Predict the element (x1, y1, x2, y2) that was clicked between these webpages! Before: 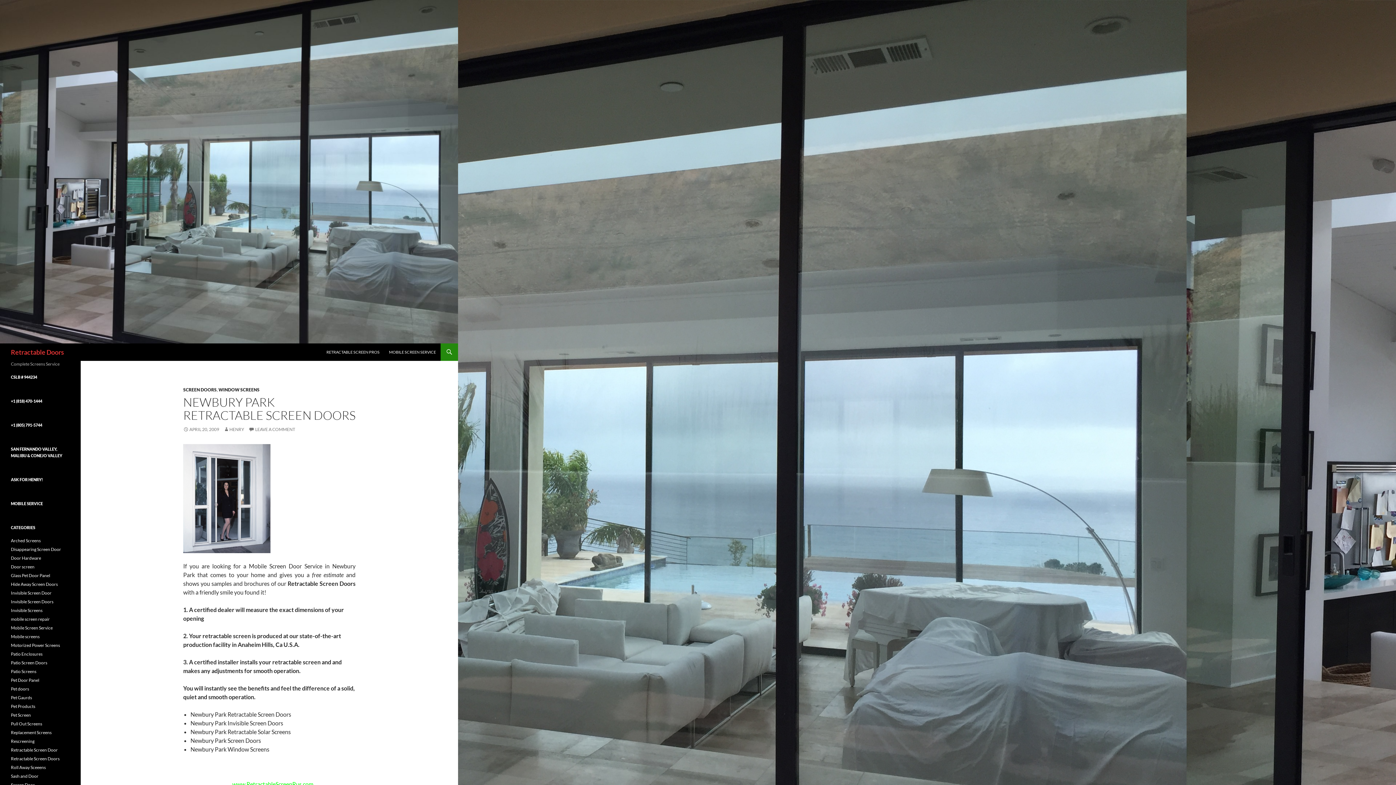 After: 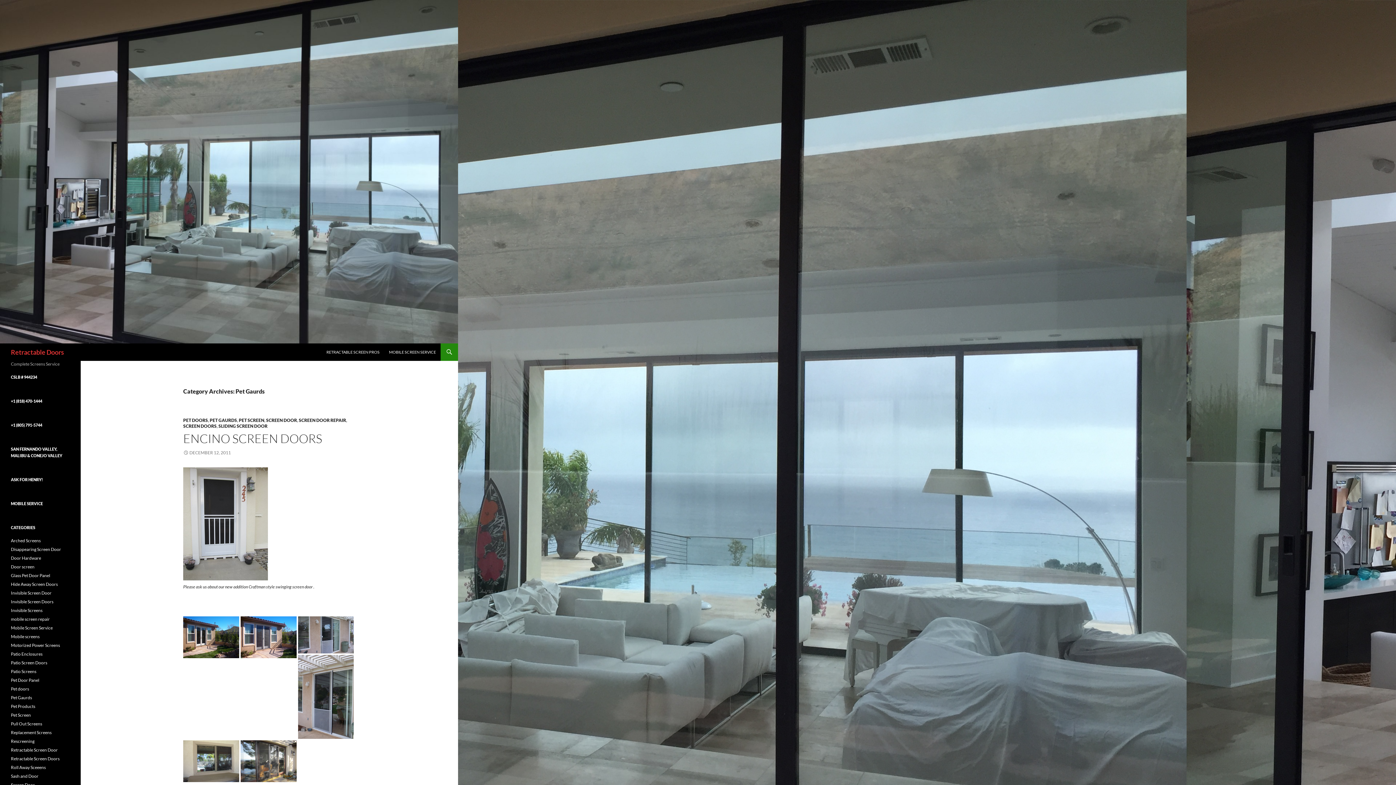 Action: label: Pet Gaurds bbox: (10, 695, 32, 700)